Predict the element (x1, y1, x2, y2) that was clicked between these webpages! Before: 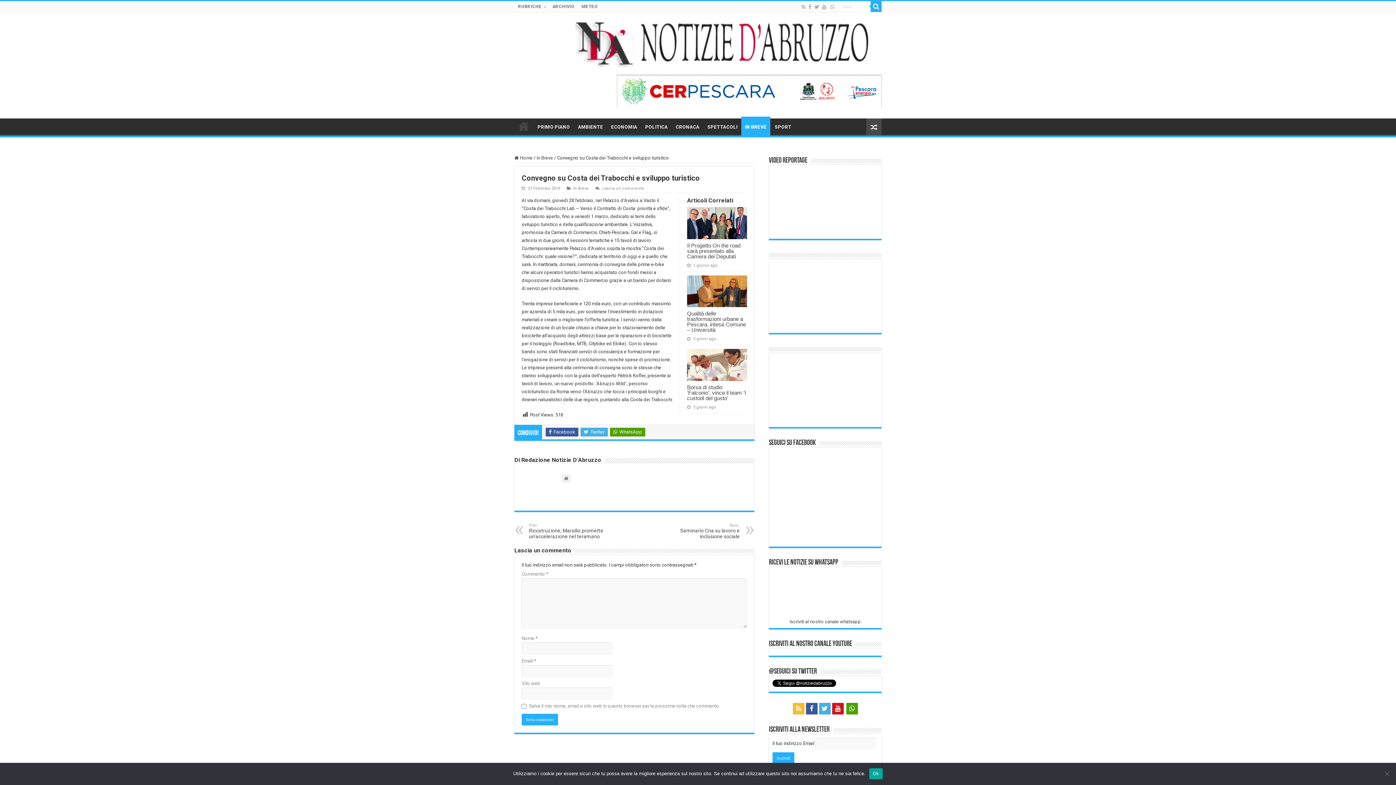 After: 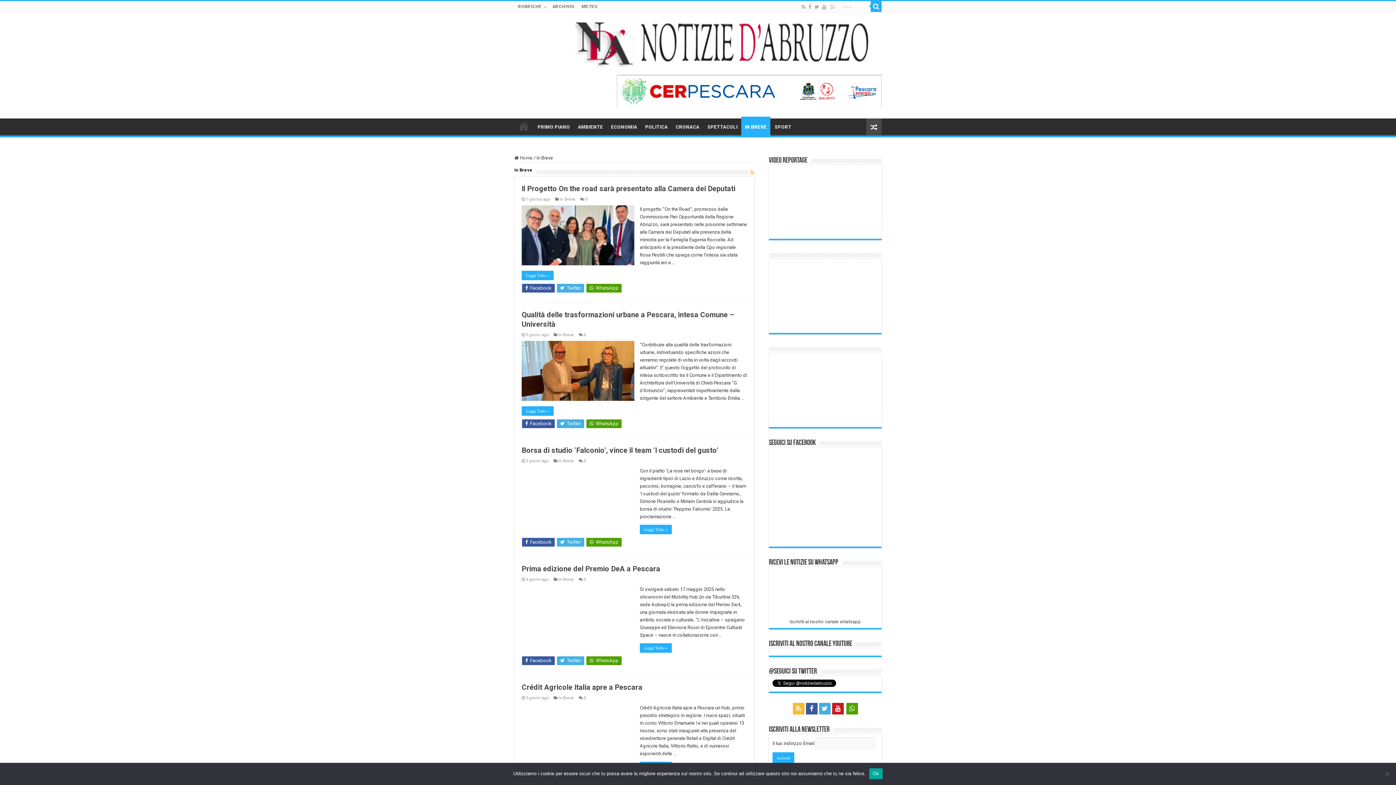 Action: label: In Breve bbox: (536, 155, 553, 160)